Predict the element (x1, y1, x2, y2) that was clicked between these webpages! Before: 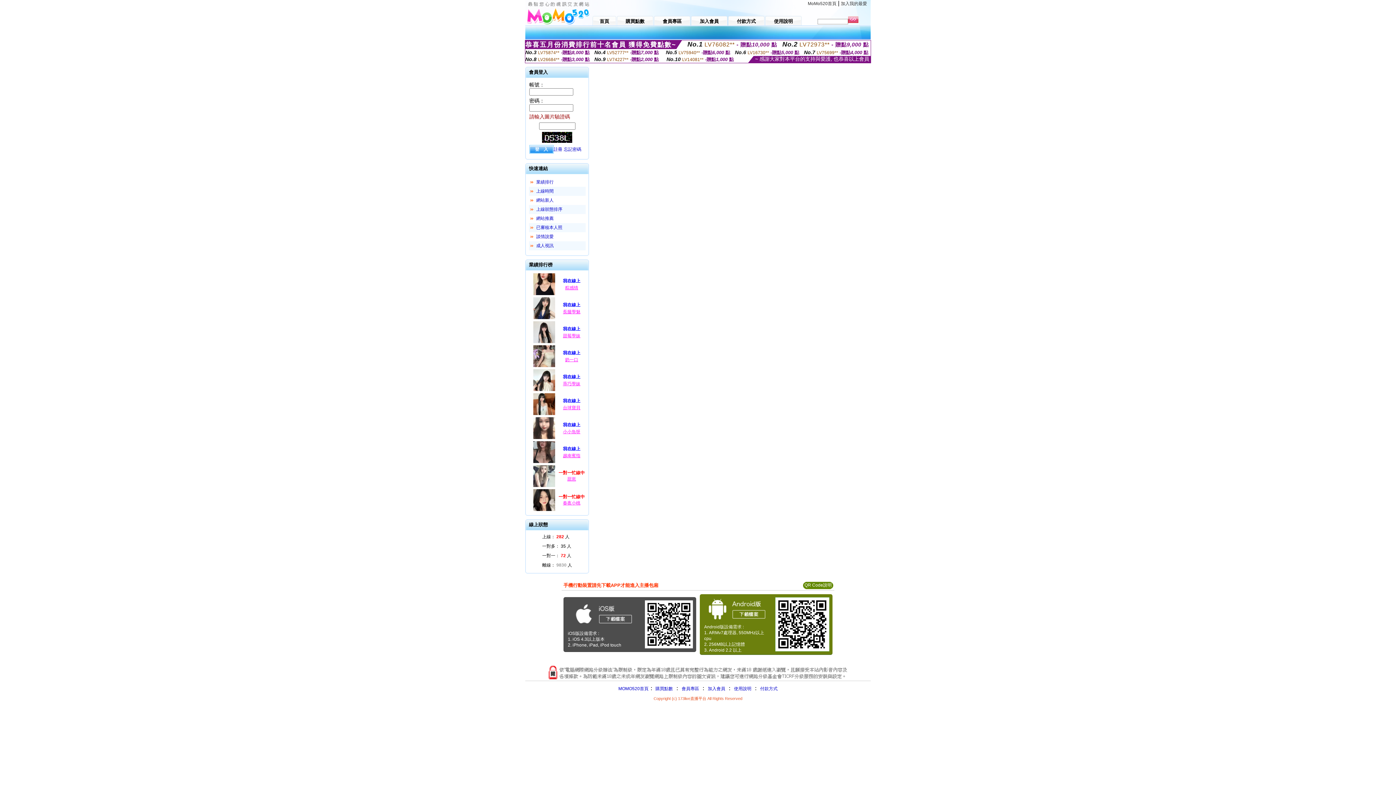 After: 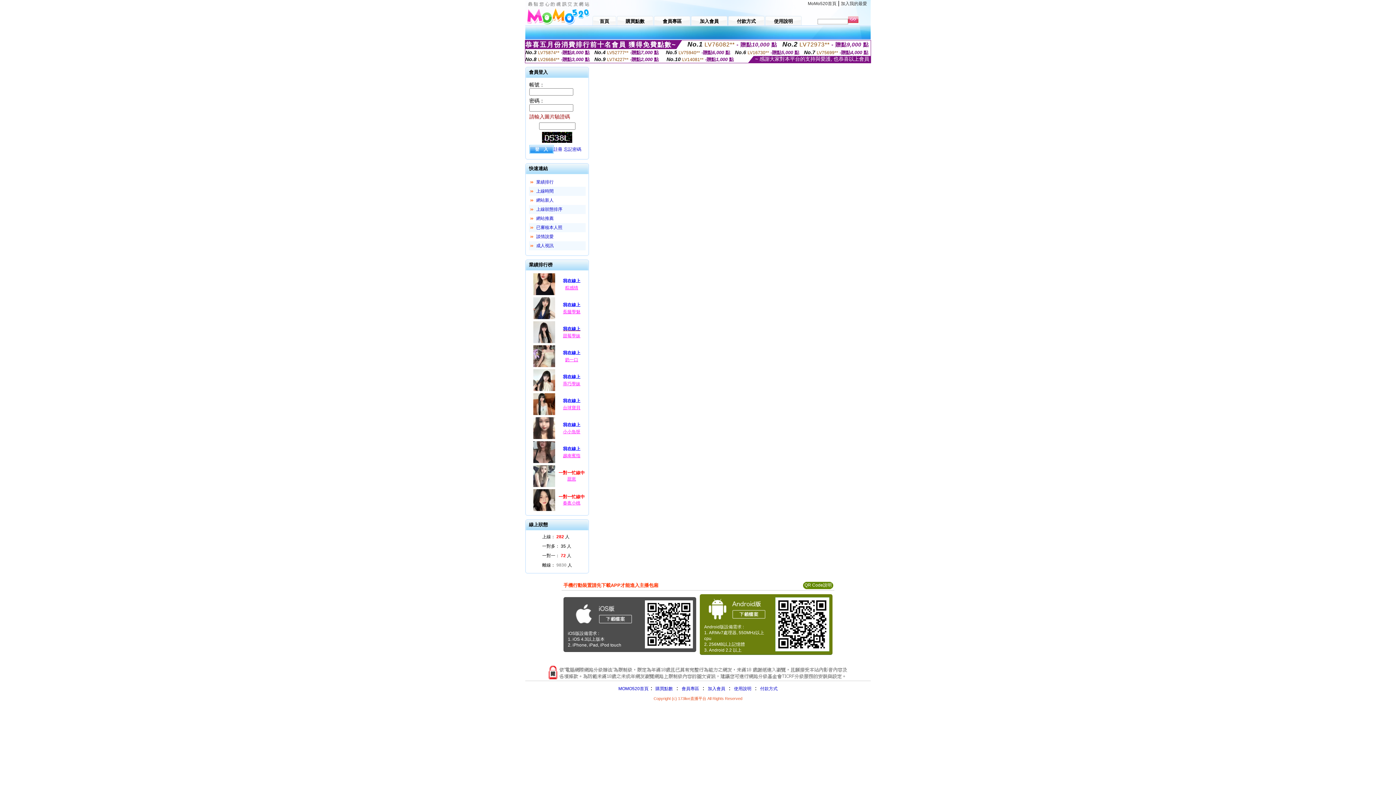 Action: bbox: (556, 325, 587, 333) label: 我在線上